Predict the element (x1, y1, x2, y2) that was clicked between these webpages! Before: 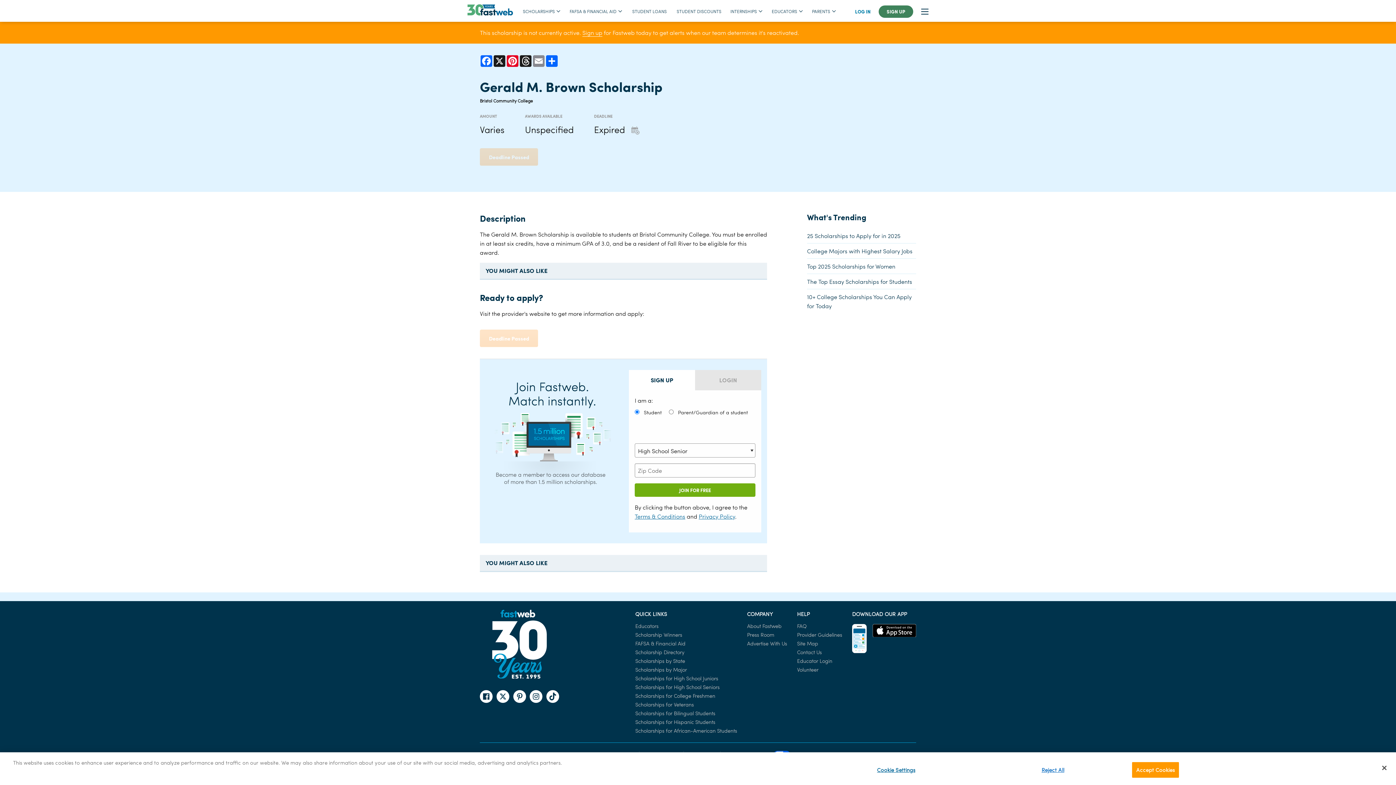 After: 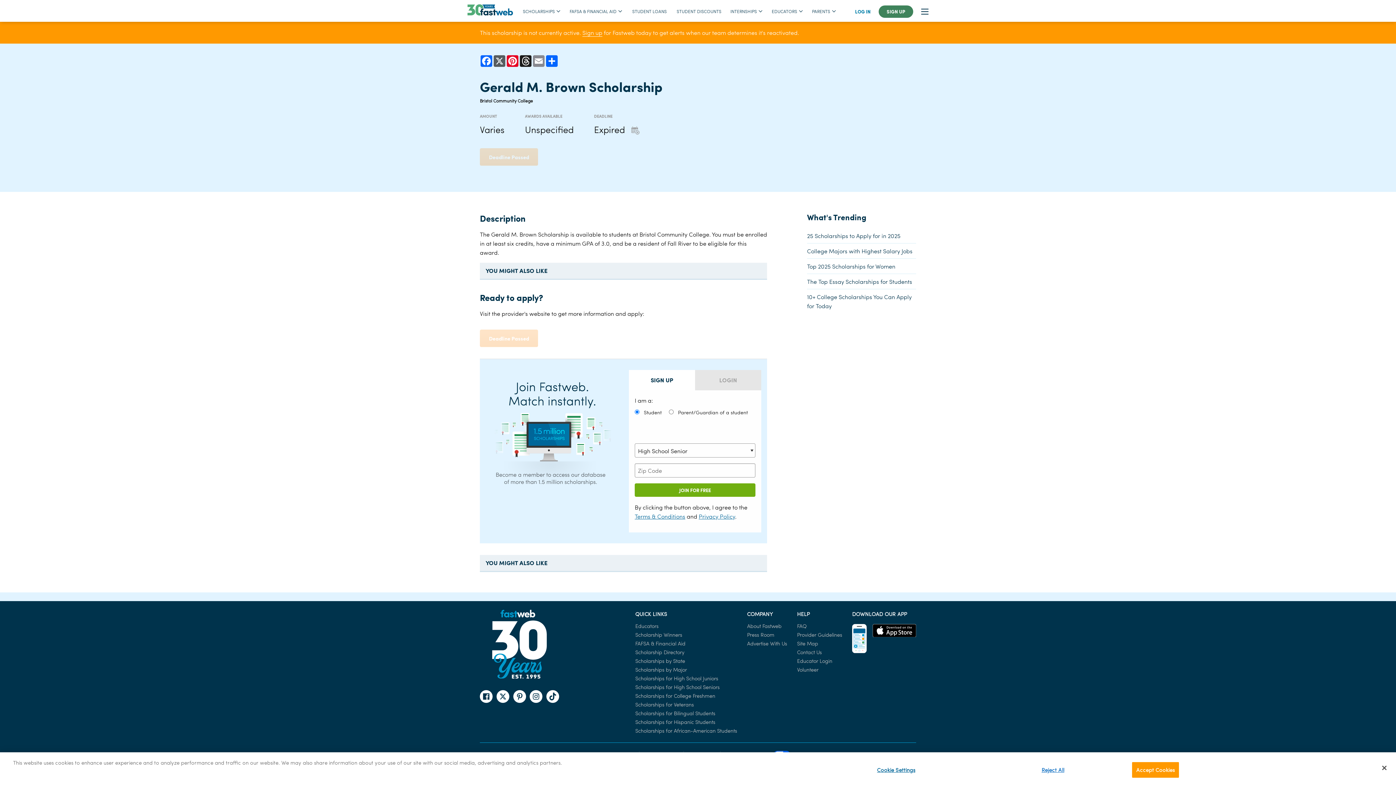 Action: label: X bbox: (493, 55, 506, 66)